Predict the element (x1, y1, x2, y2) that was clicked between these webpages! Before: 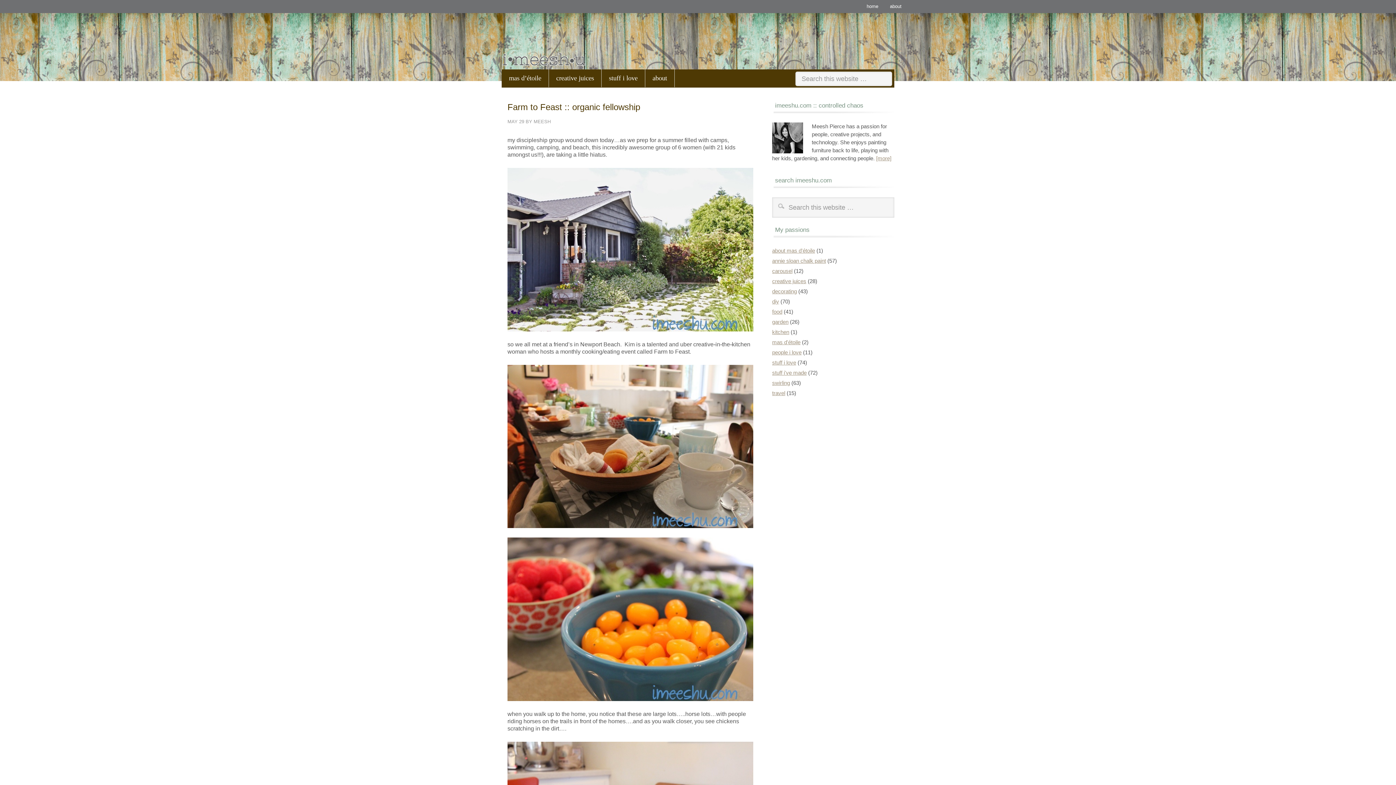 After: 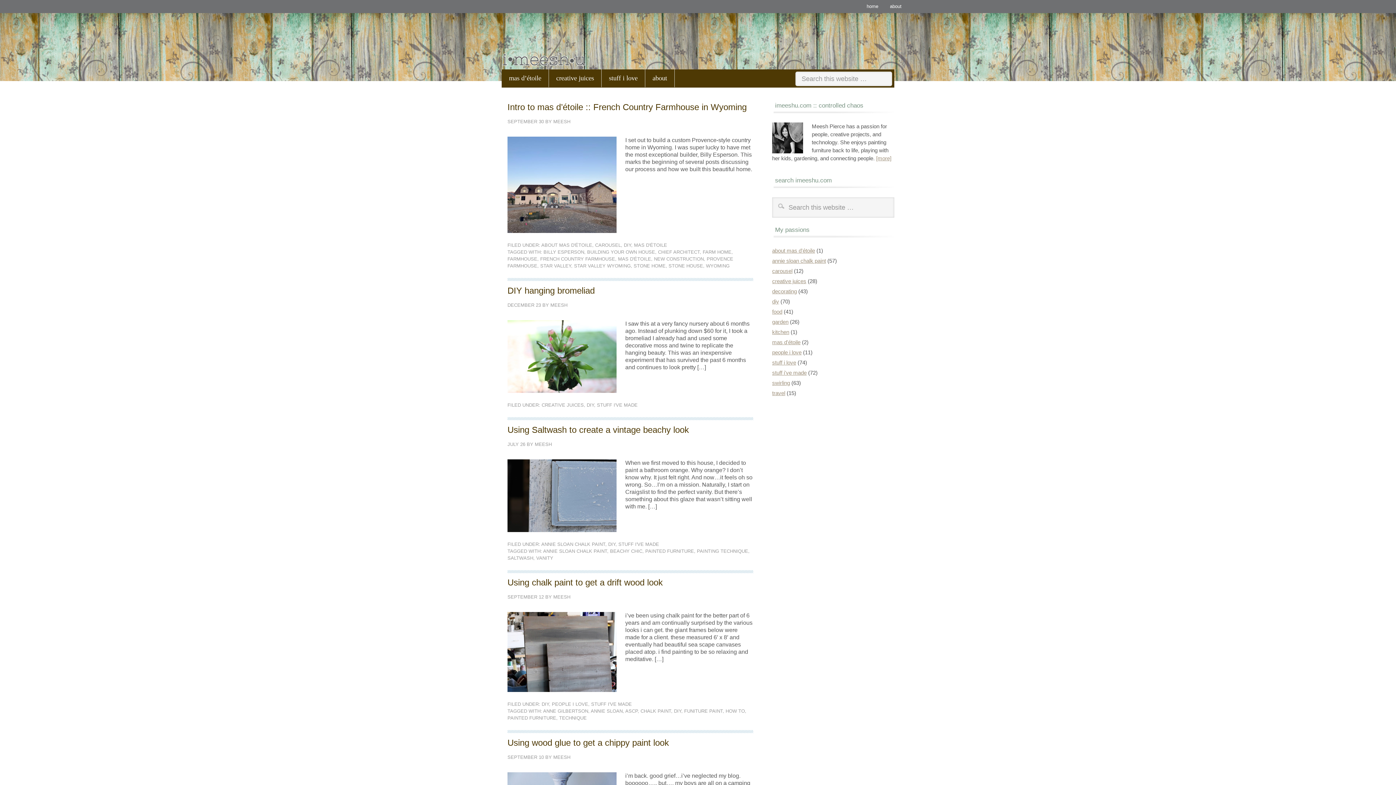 Action: bbox: (772, 298, 779, 304) label: diy